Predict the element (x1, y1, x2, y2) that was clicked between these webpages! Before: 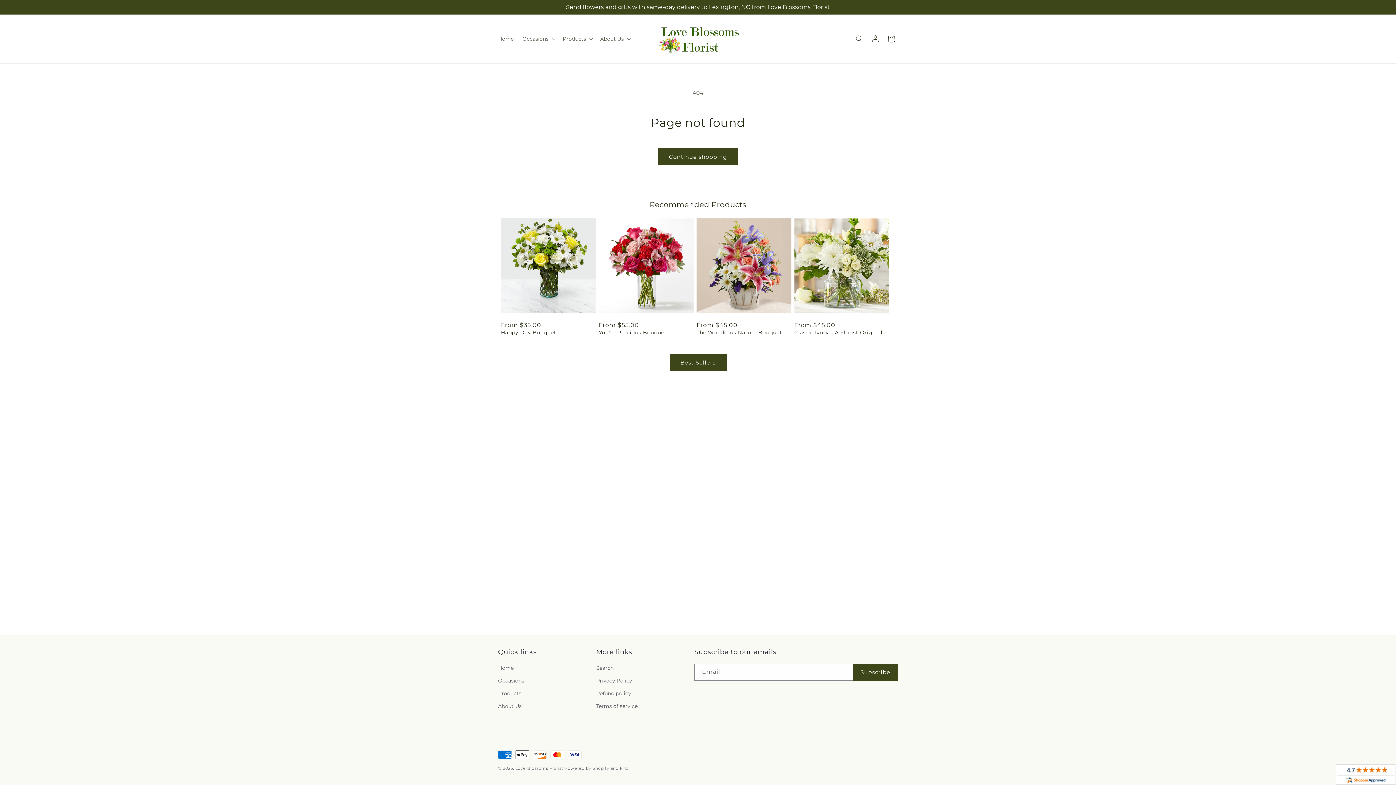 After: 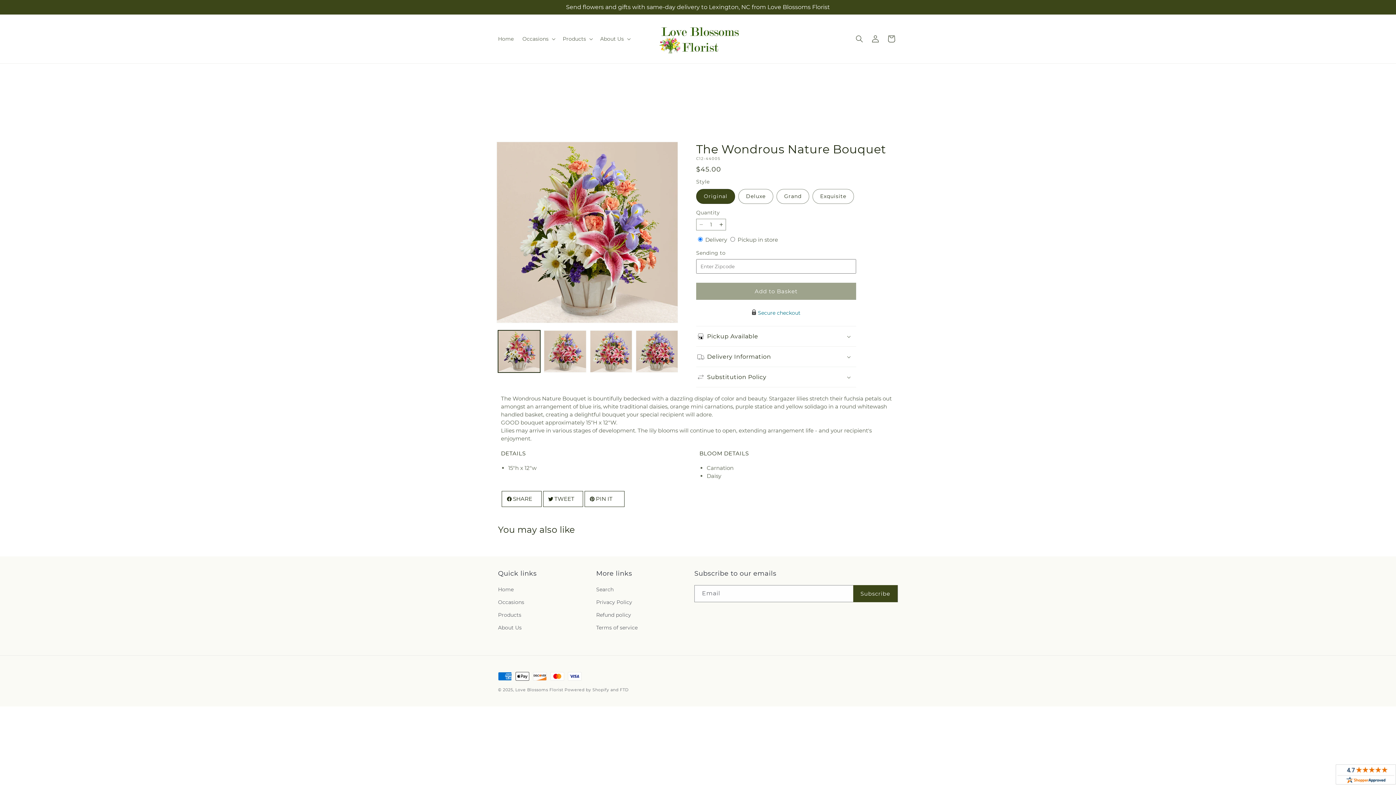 Action: bbox: (696, 329, 791, 336) label: The Wondrous Nature Bouquet